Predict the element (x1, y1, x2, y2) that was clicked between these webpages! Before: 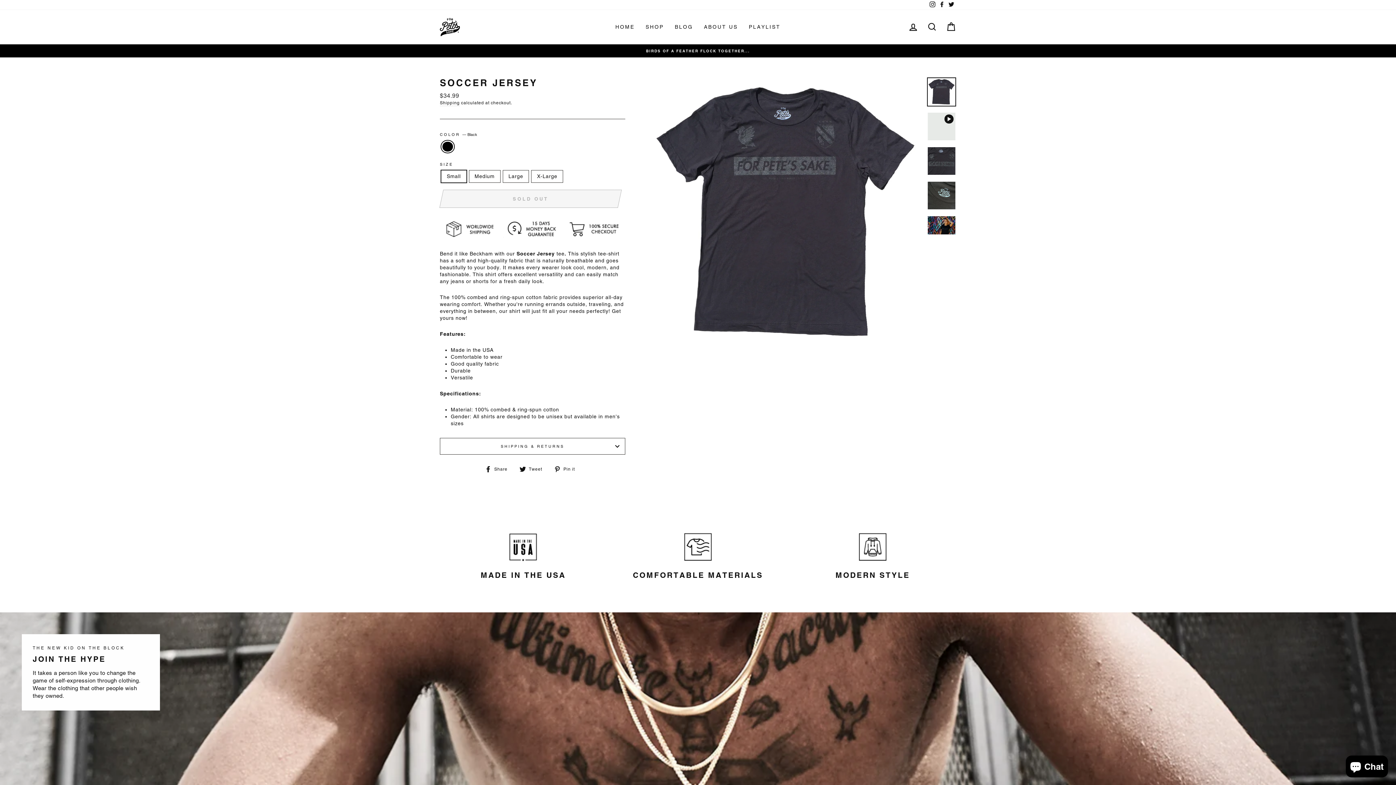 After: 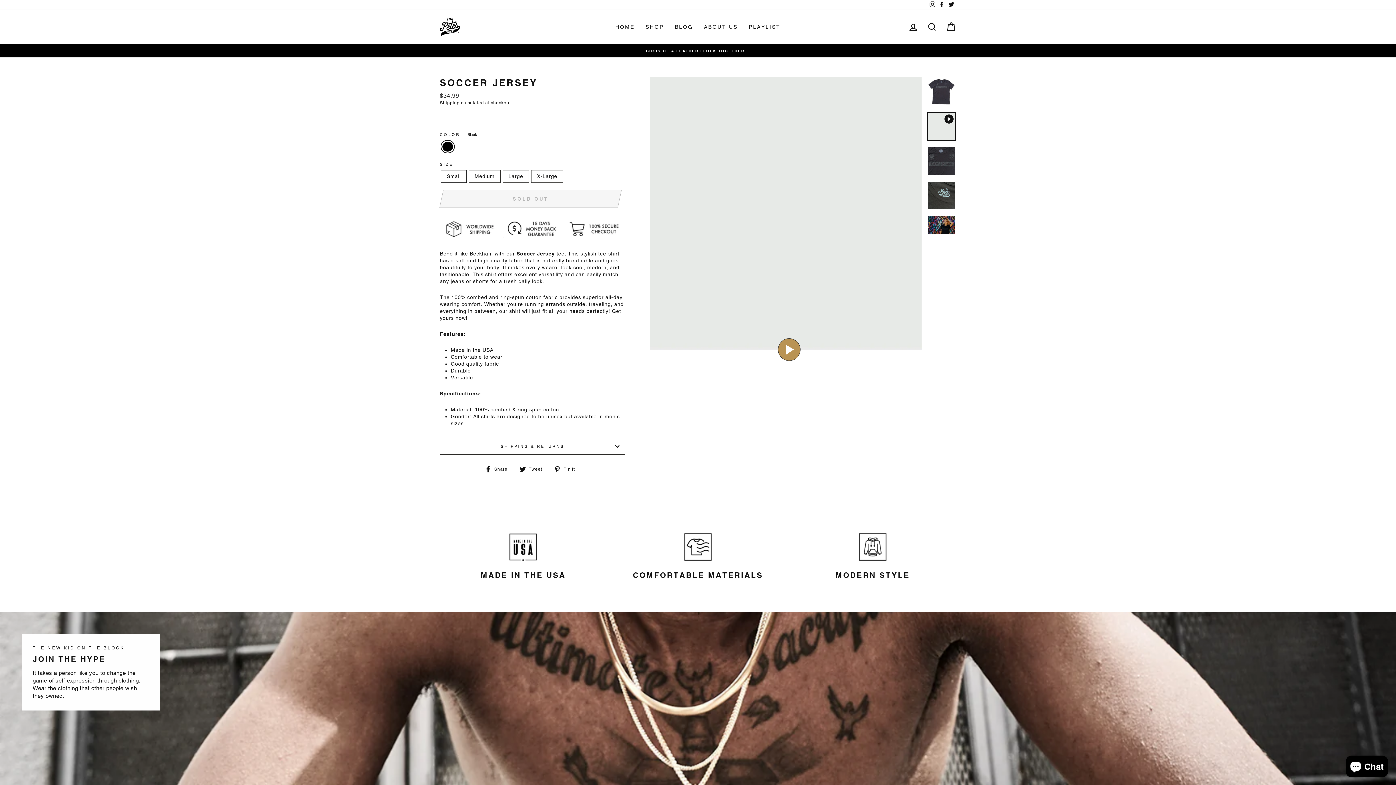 Action: bbox: (927, 112, 955, 140)